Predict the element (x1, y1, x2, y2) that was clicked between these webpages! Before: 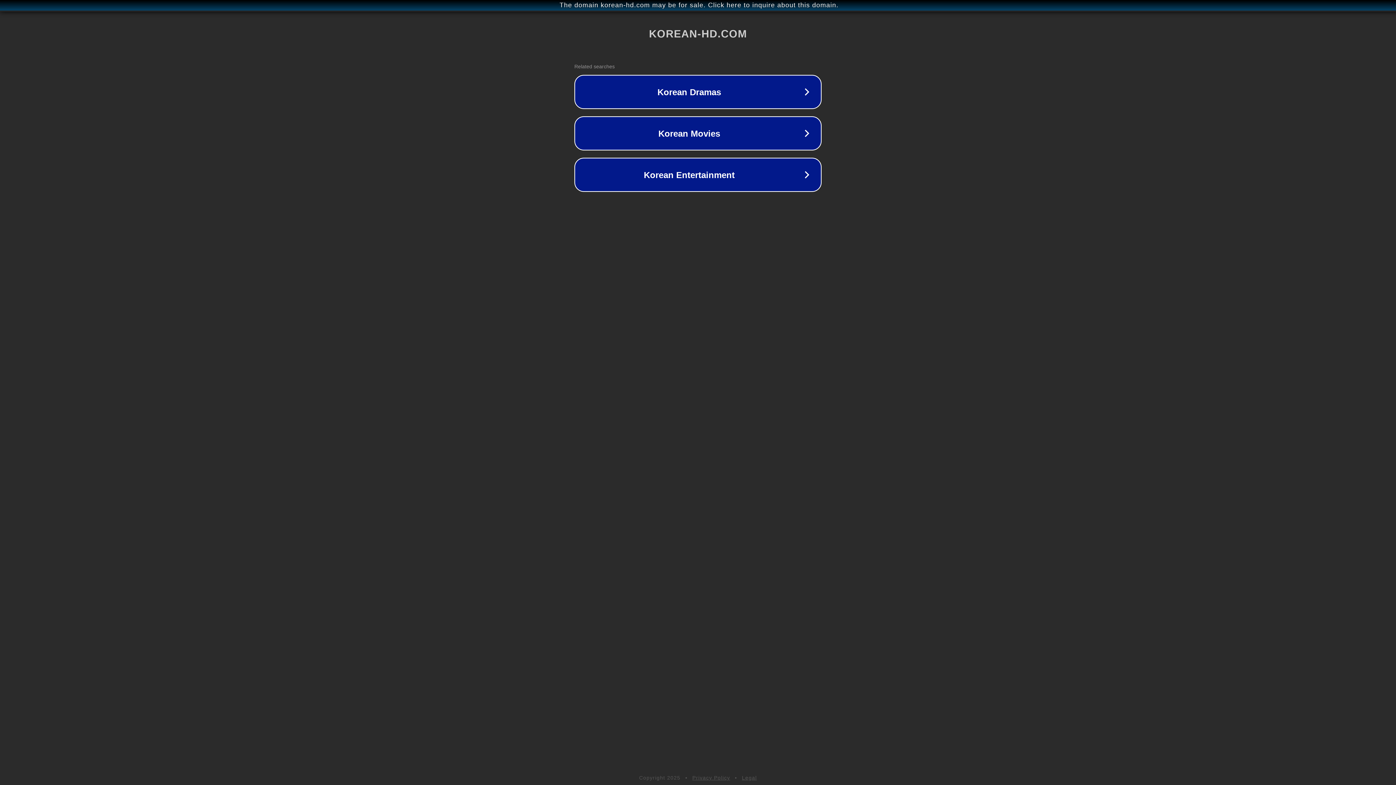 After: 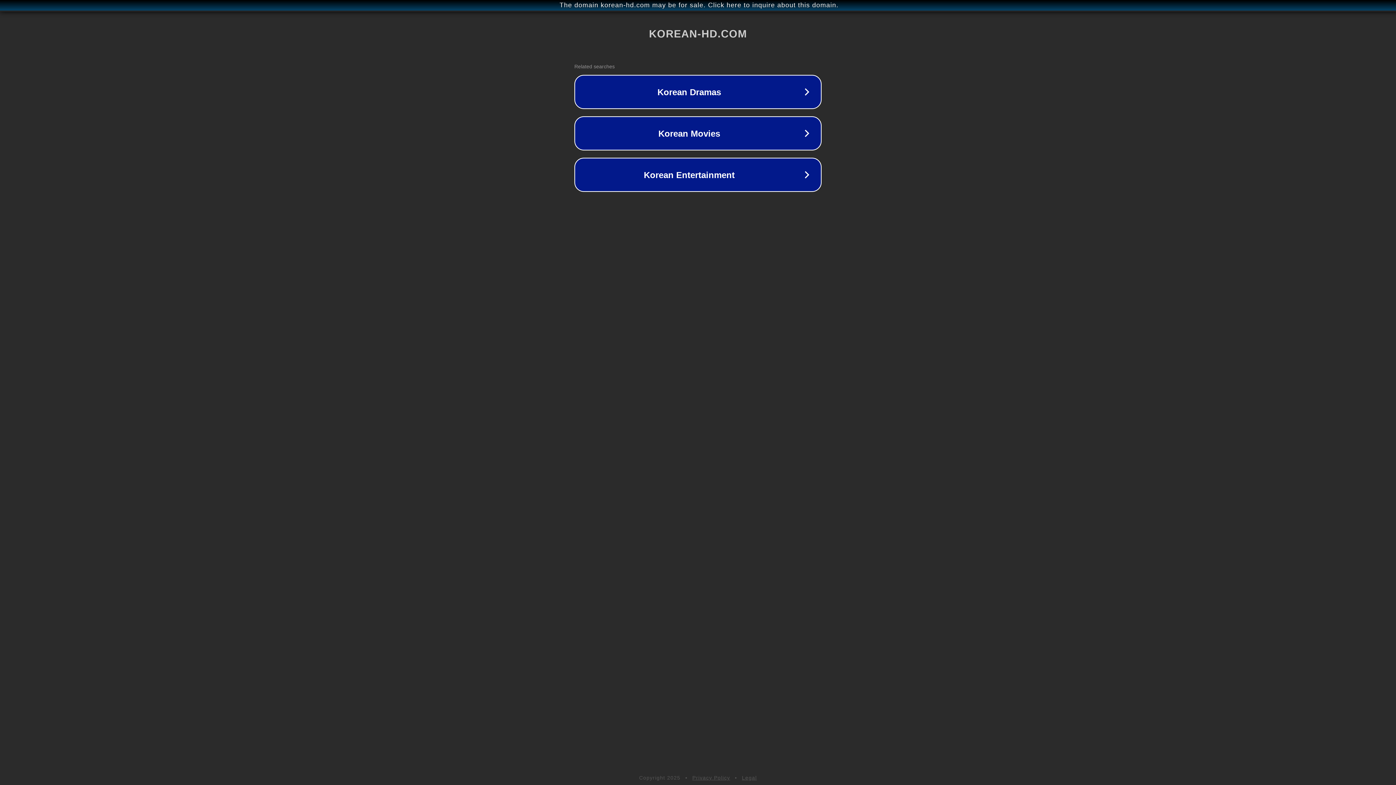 Action: label: Legal bbox: (742, 775, 757, 781)